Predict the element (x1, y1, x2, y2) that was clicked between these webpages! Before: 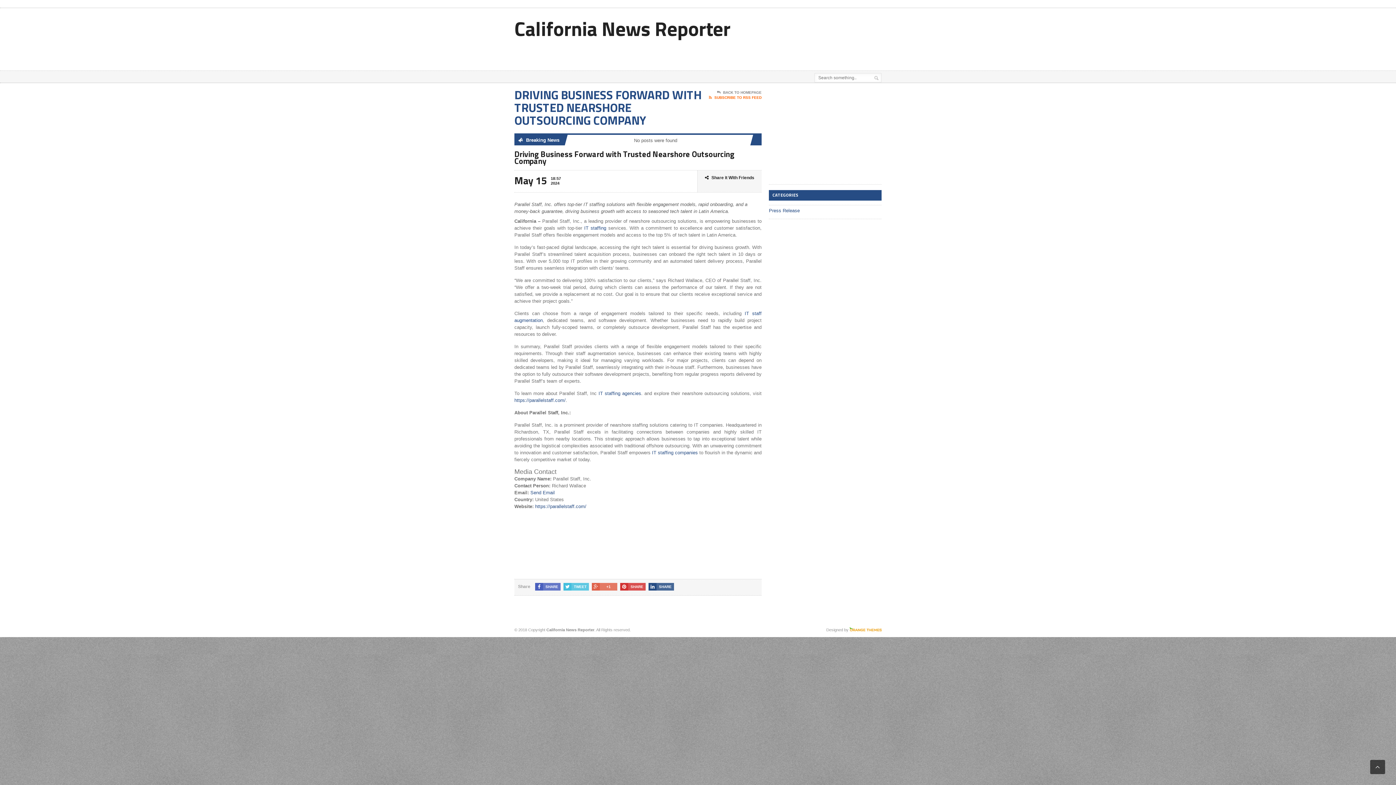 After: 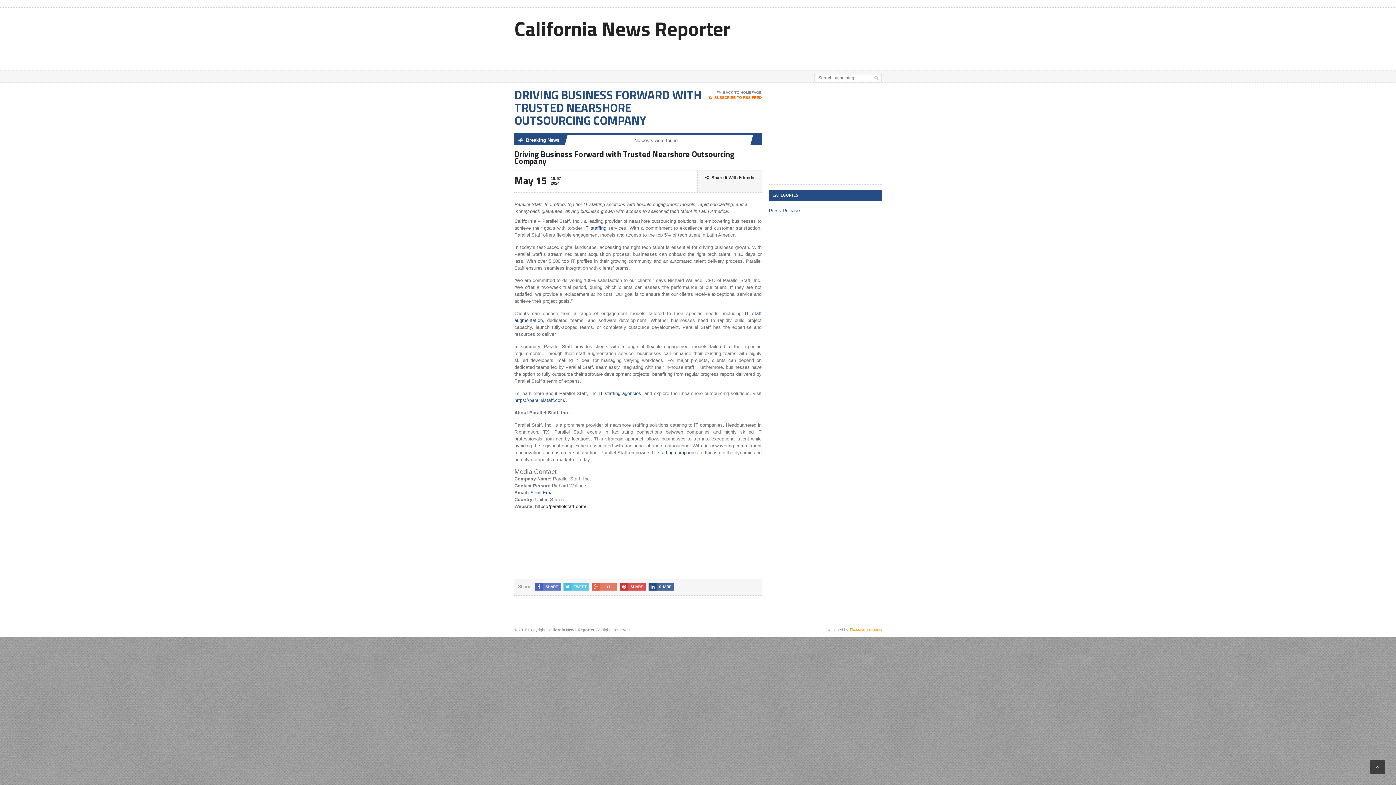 Action: label: https://parallelstaff.com/ bbox: (535, 504, 586, 509)